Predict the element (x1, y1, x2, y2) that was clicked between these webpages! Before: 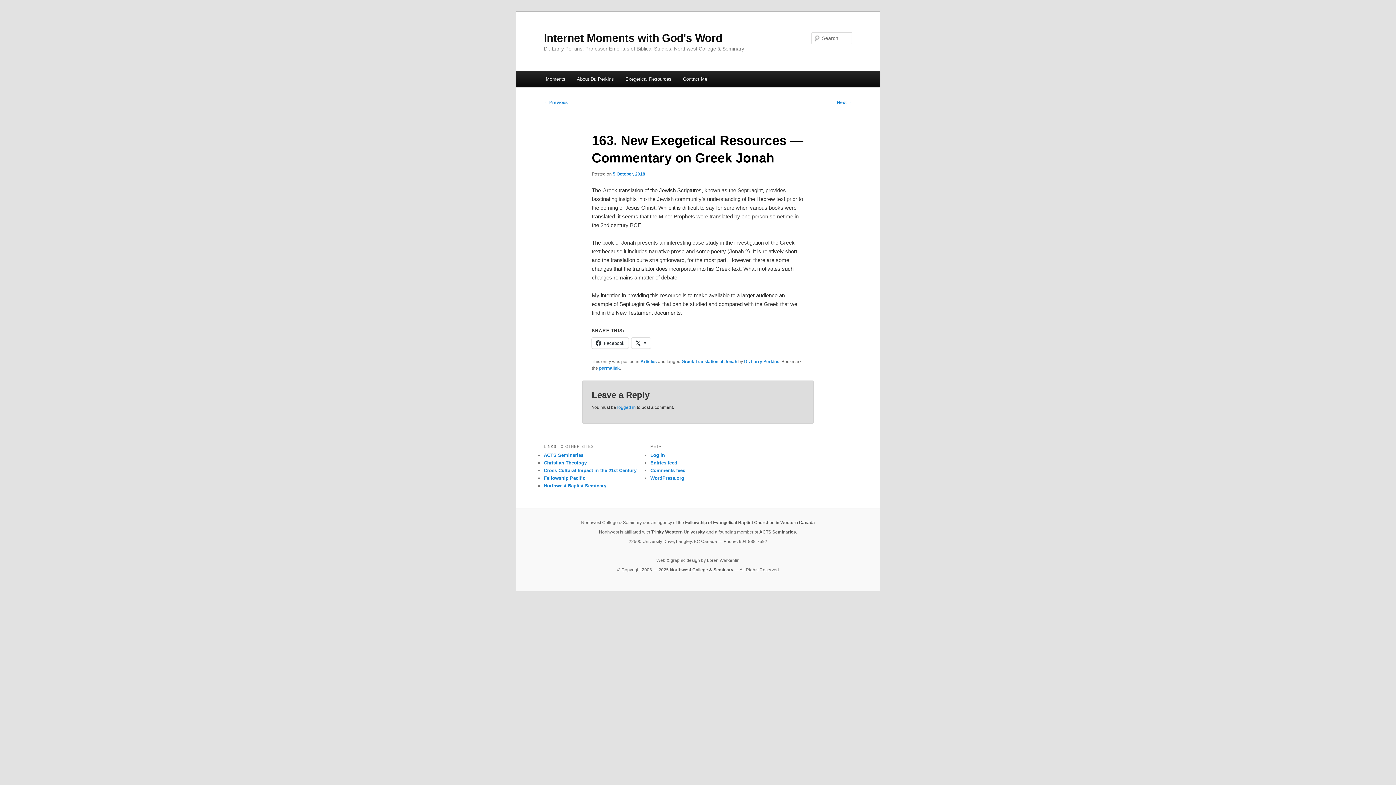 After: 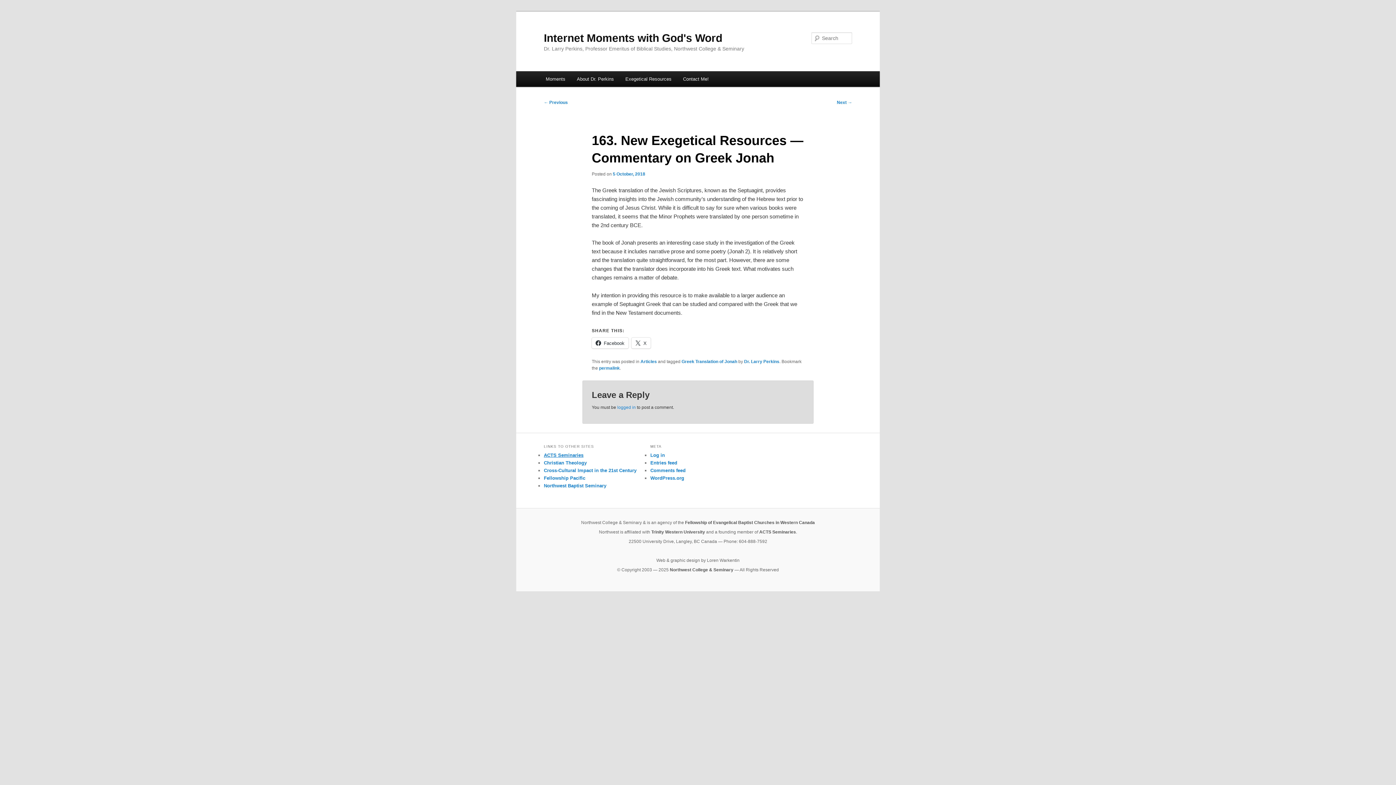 Action: label: ACTS Seminaries bbox: (544, 452, 583, 458)